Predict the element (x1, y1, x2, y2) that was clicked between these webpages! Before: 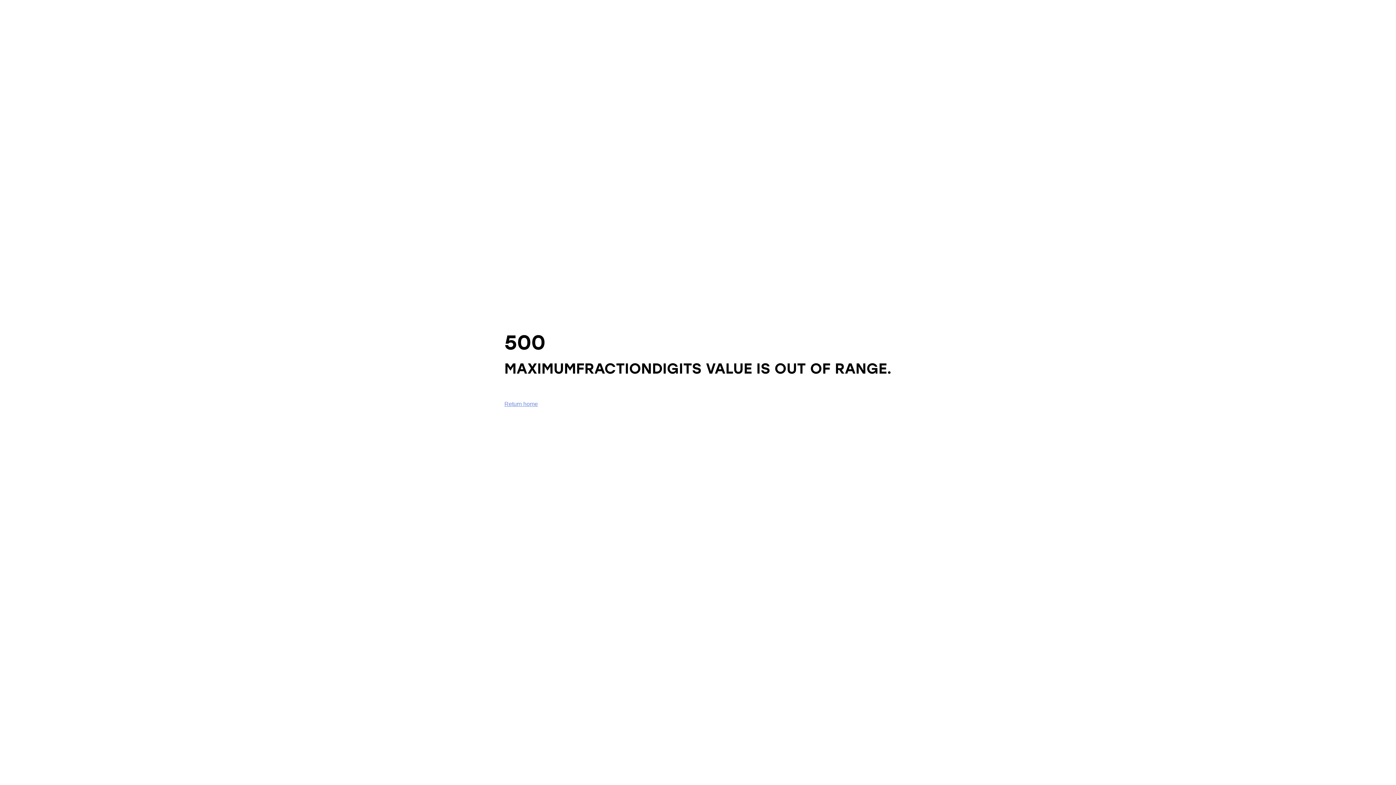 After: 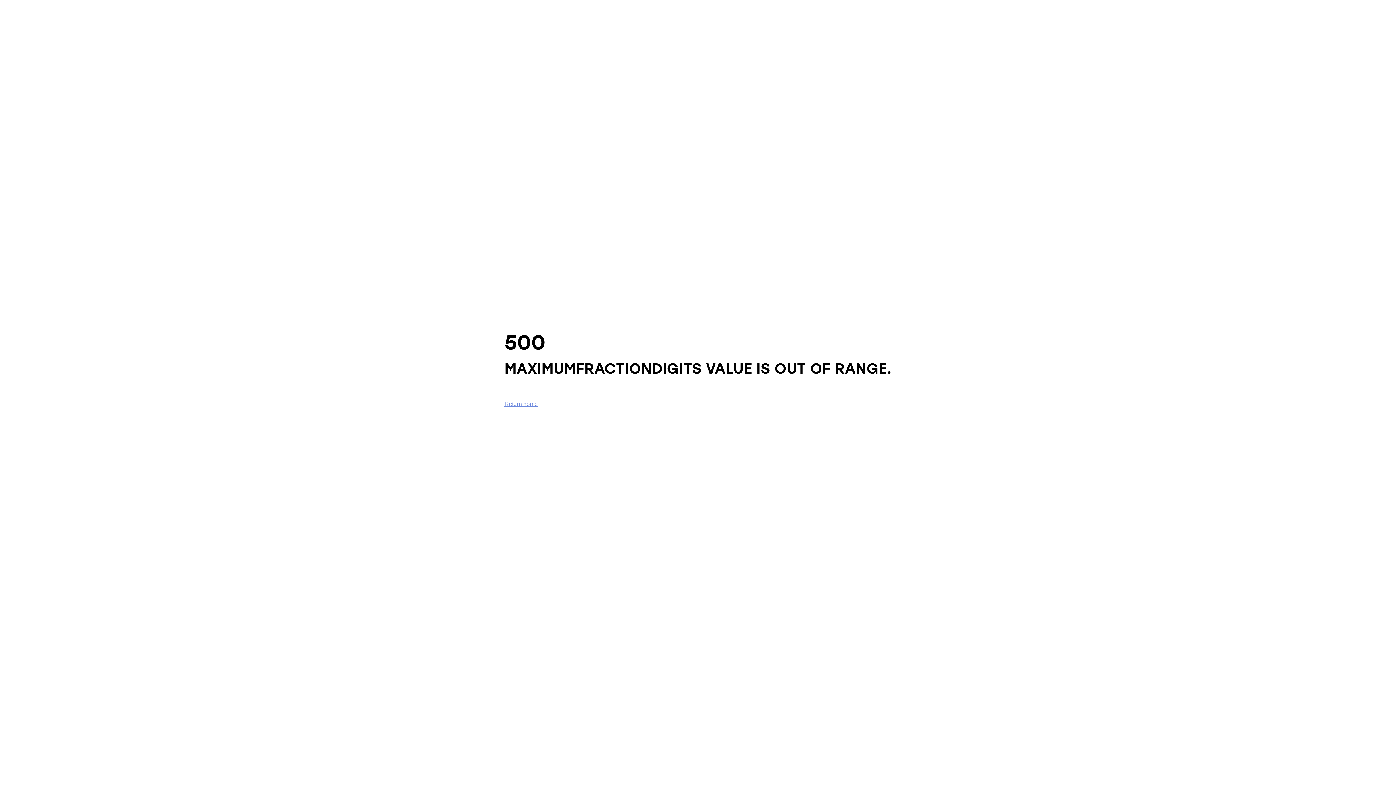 Action: label: Return home bbox: (504, 401, 538, 407)